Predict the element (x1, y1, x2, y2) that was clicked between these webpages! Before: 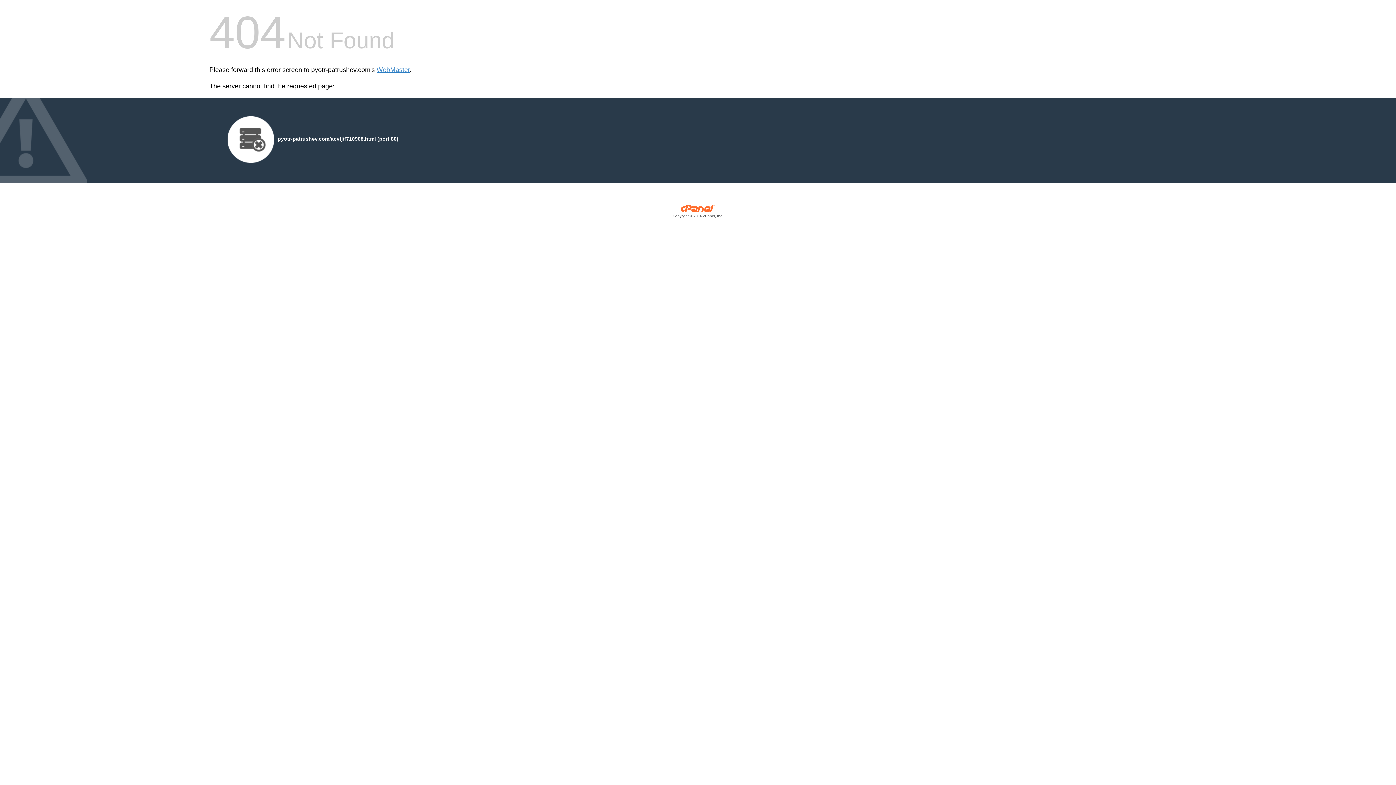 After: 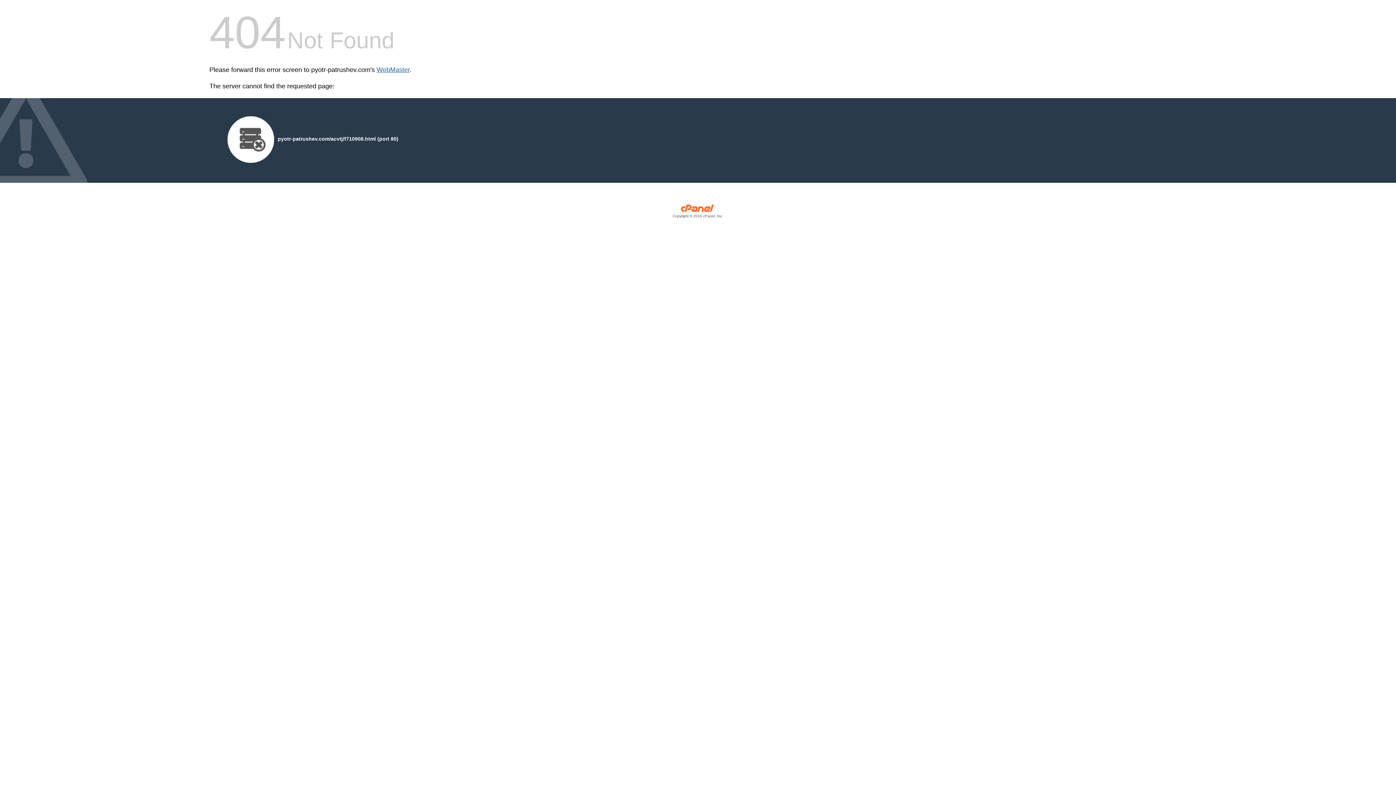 Action: bbox: (376, 66, 409, 73) label: WebMaster